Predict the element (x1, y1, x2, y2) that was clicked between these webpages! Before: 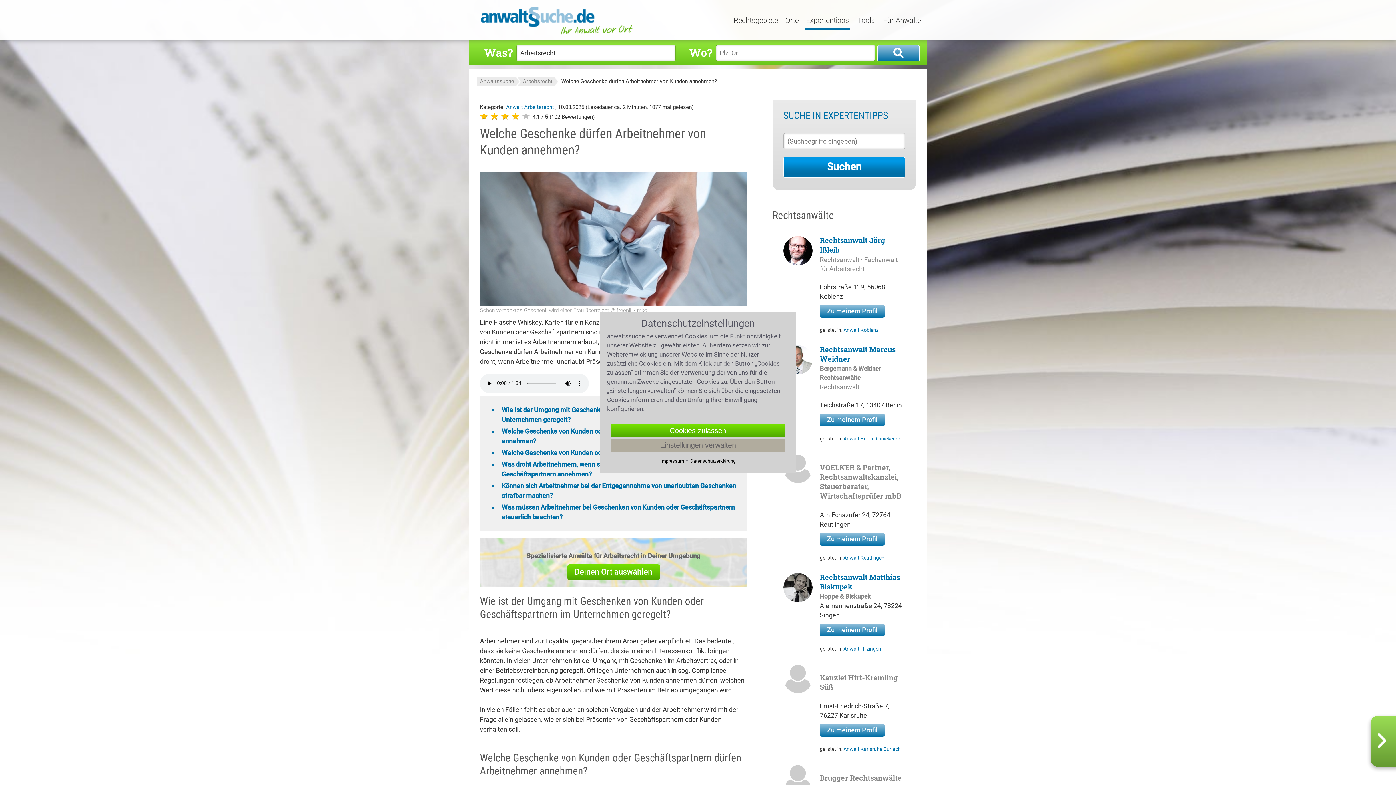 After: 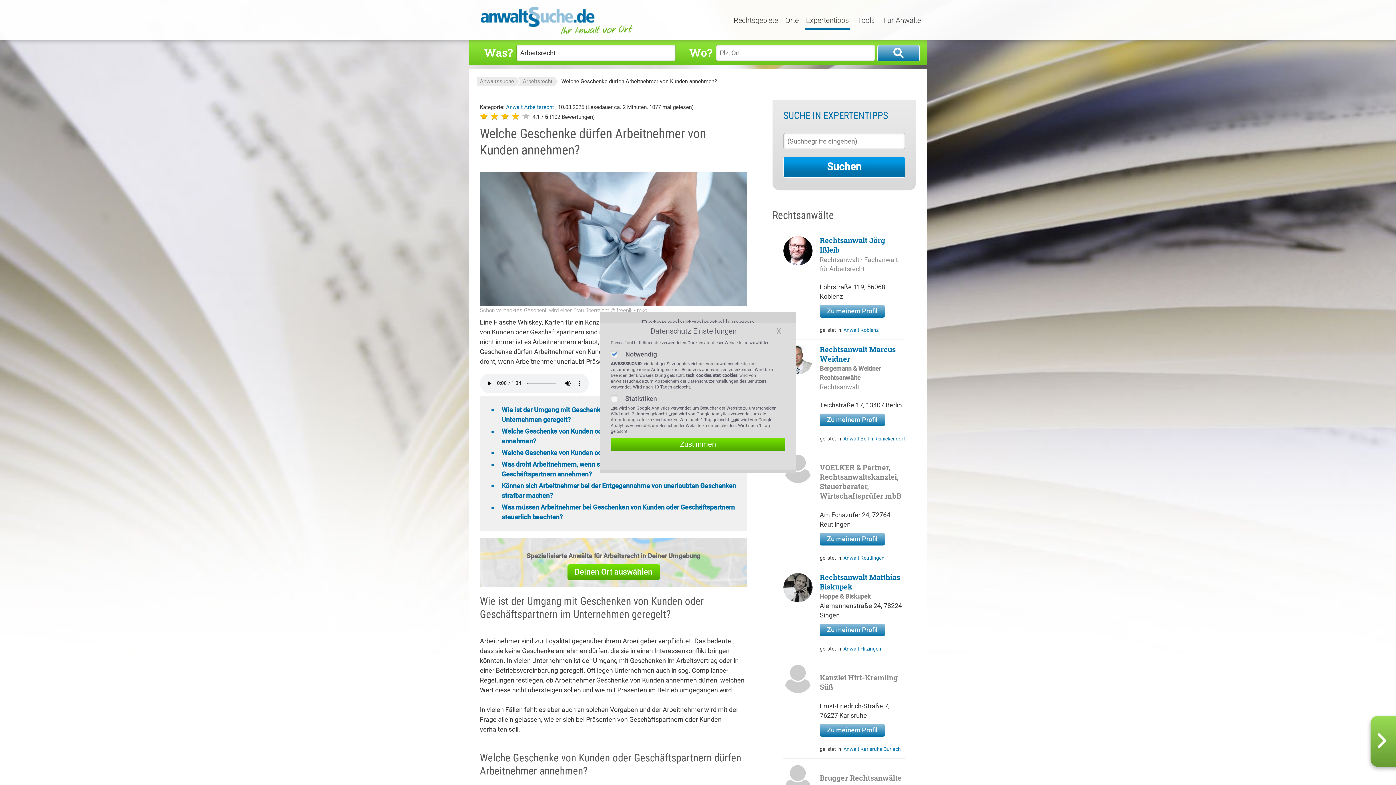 Action: bbox: (610, 439, 785, 452) label: Einstellungen verwalten